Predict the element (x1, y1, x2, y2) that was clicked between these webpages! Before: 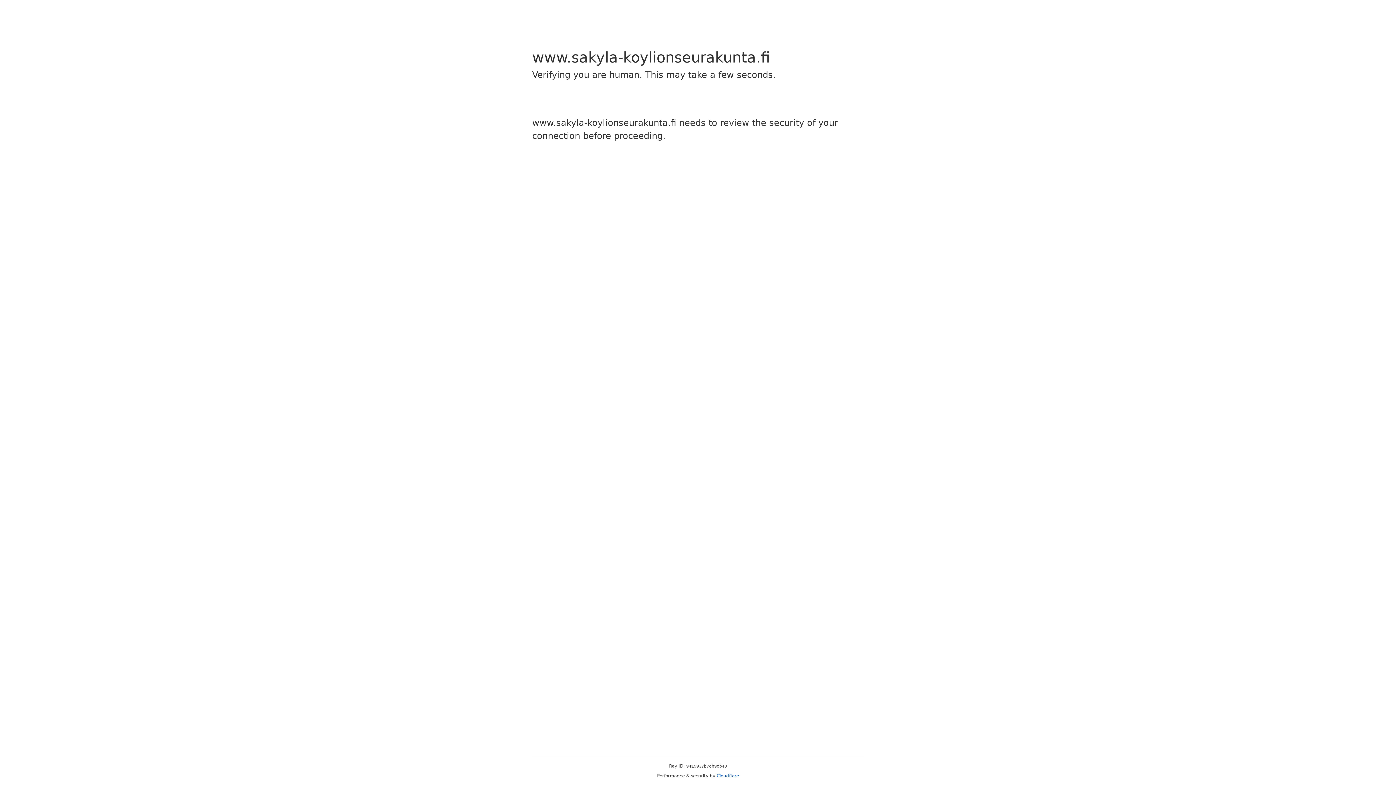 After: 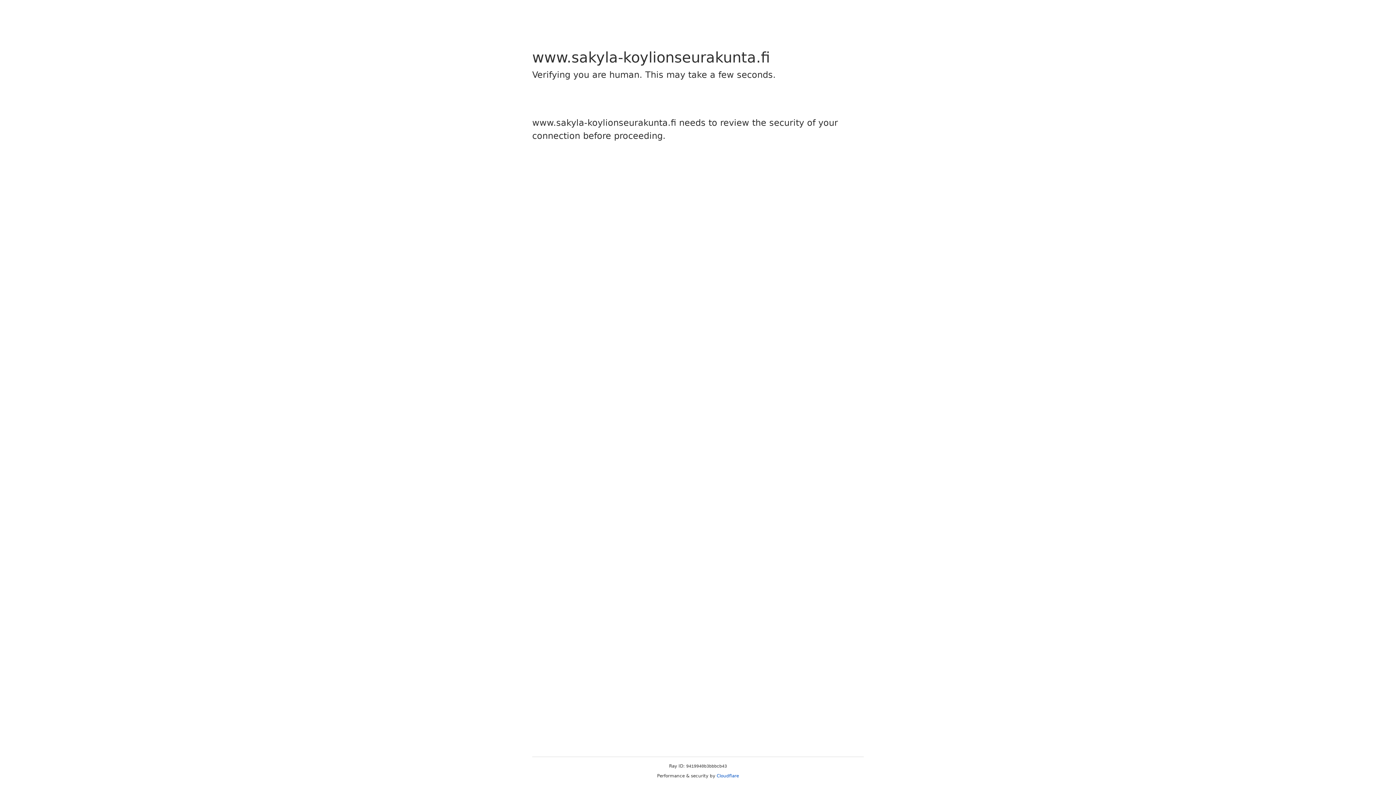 Action: label: Cloudflare bbox: (716, 773, 739, 778)